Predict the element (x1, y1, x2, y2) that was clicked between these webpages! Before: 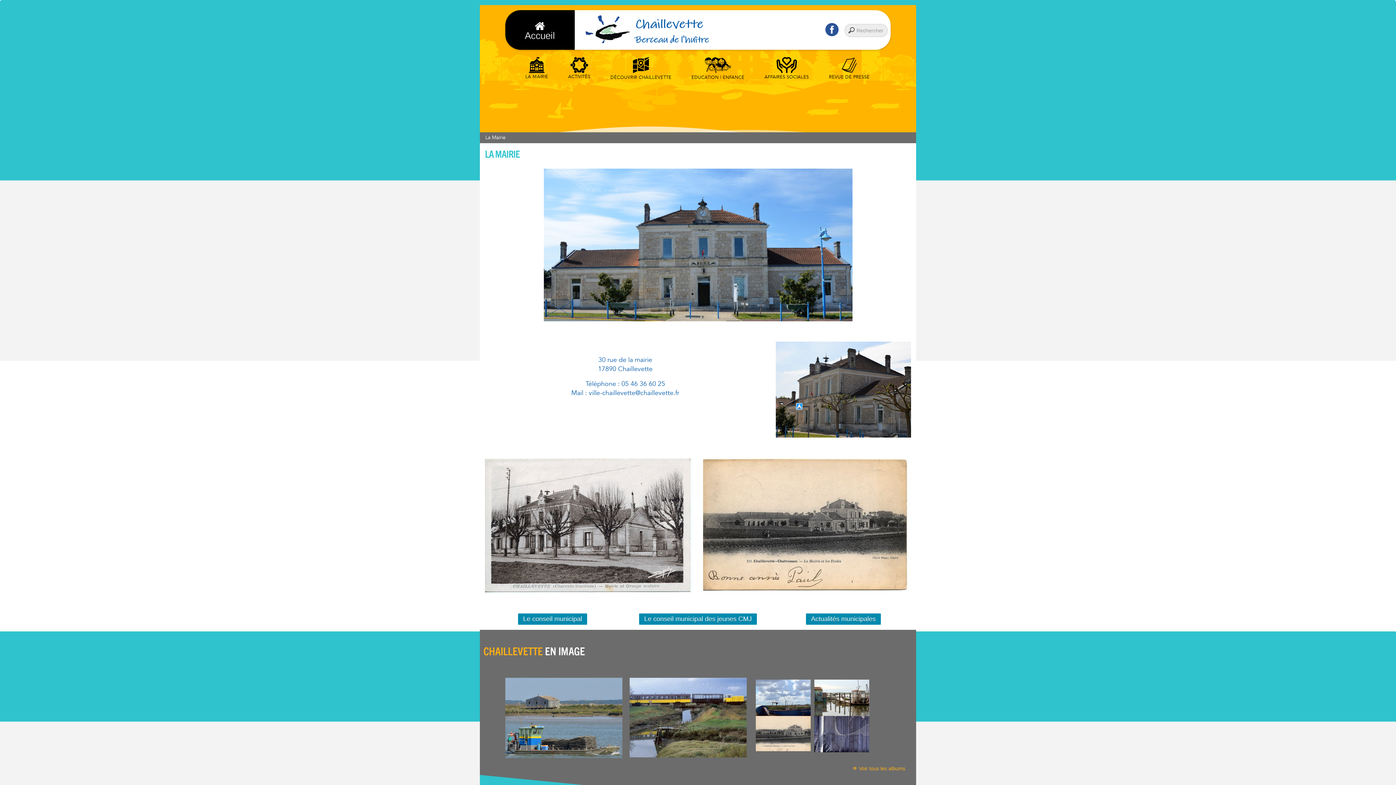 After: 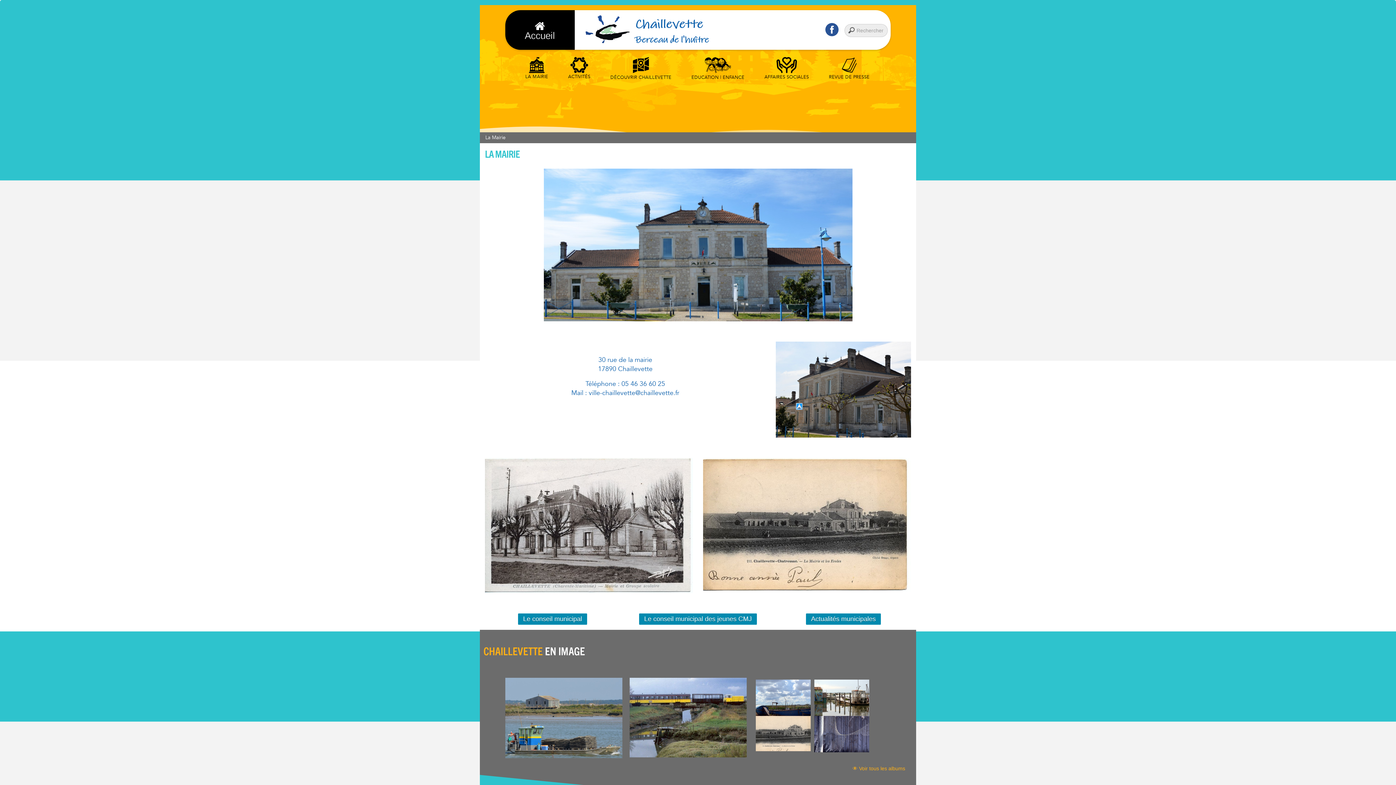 Action: bbox: (841, 20, 844, 28)